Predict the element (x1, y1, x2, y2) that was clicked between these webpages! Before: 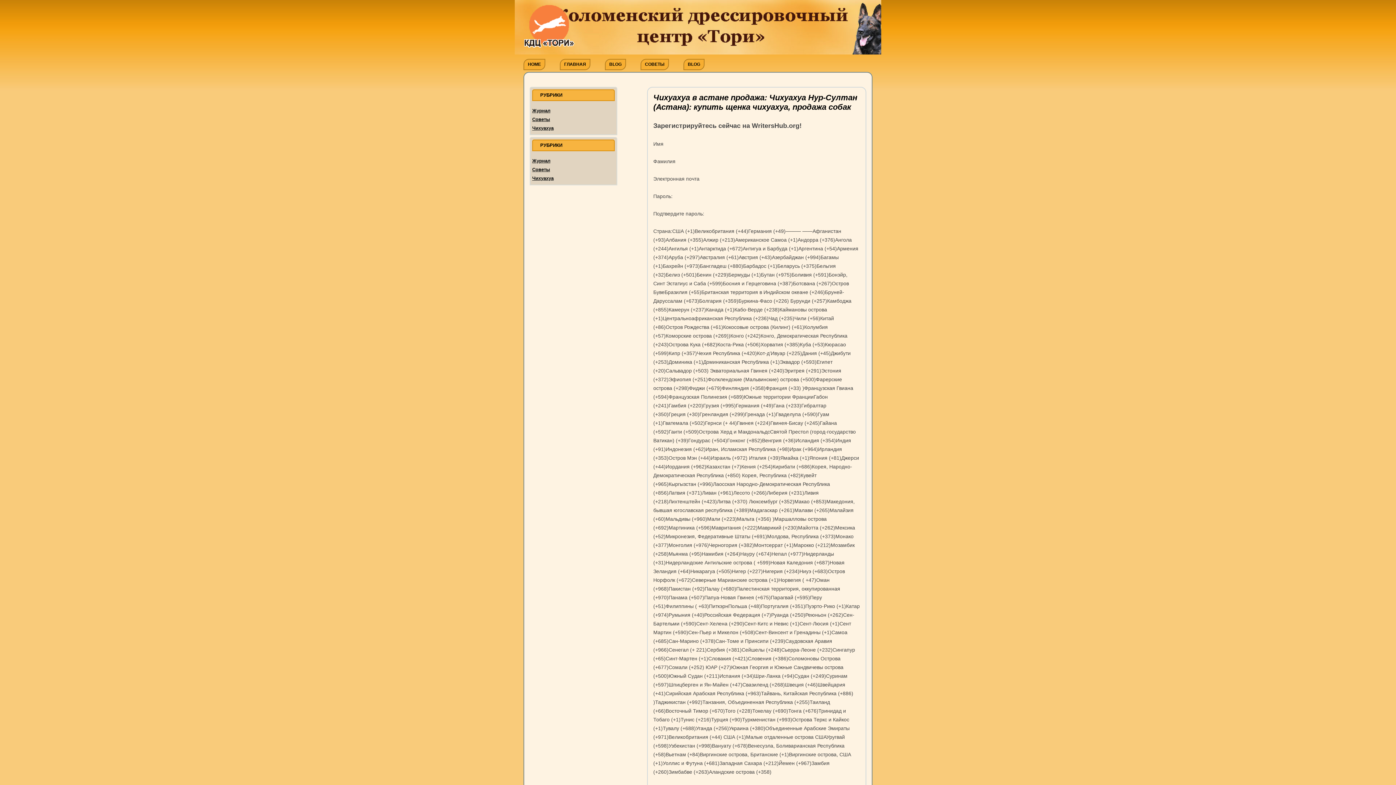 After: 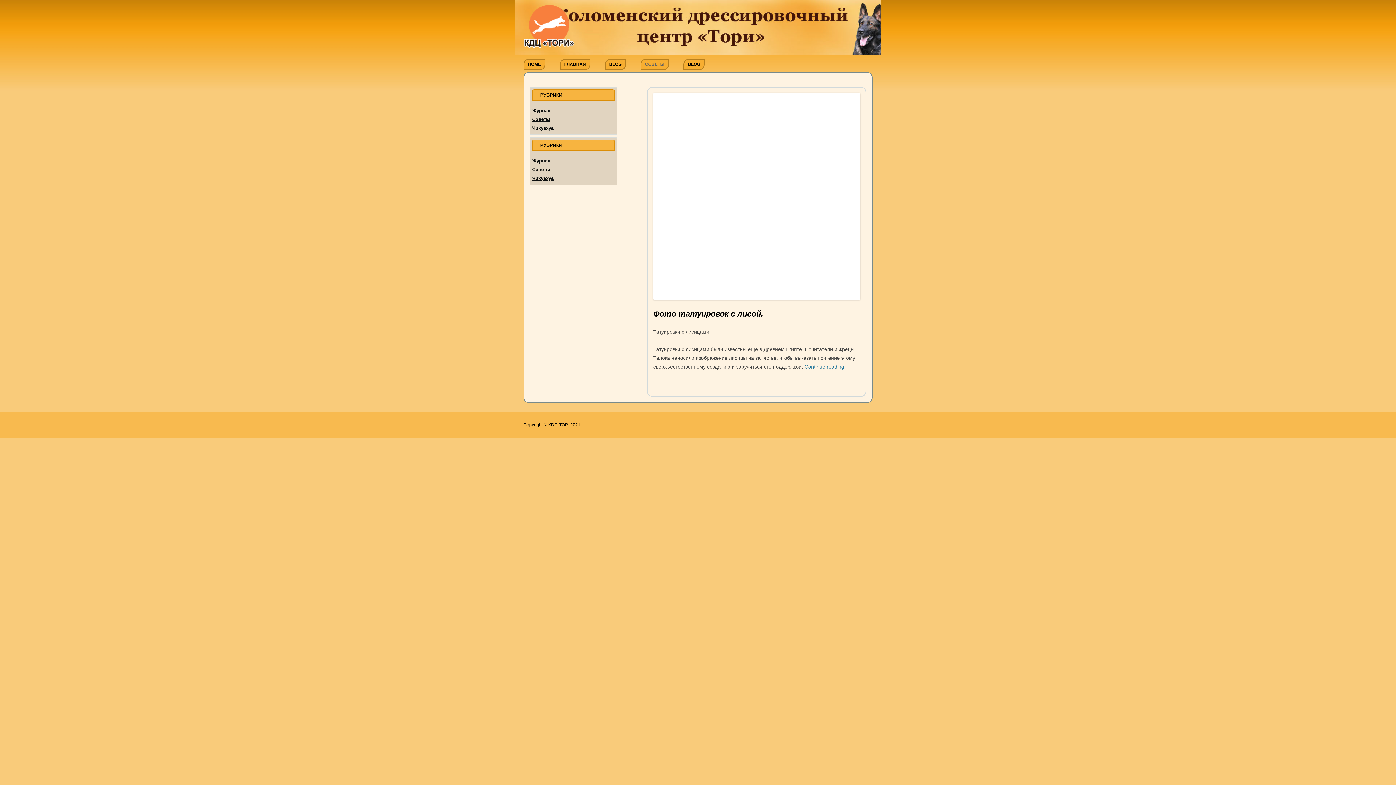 Action: bbox: (640, 58, 669, 70) label: СОВЕТЫ